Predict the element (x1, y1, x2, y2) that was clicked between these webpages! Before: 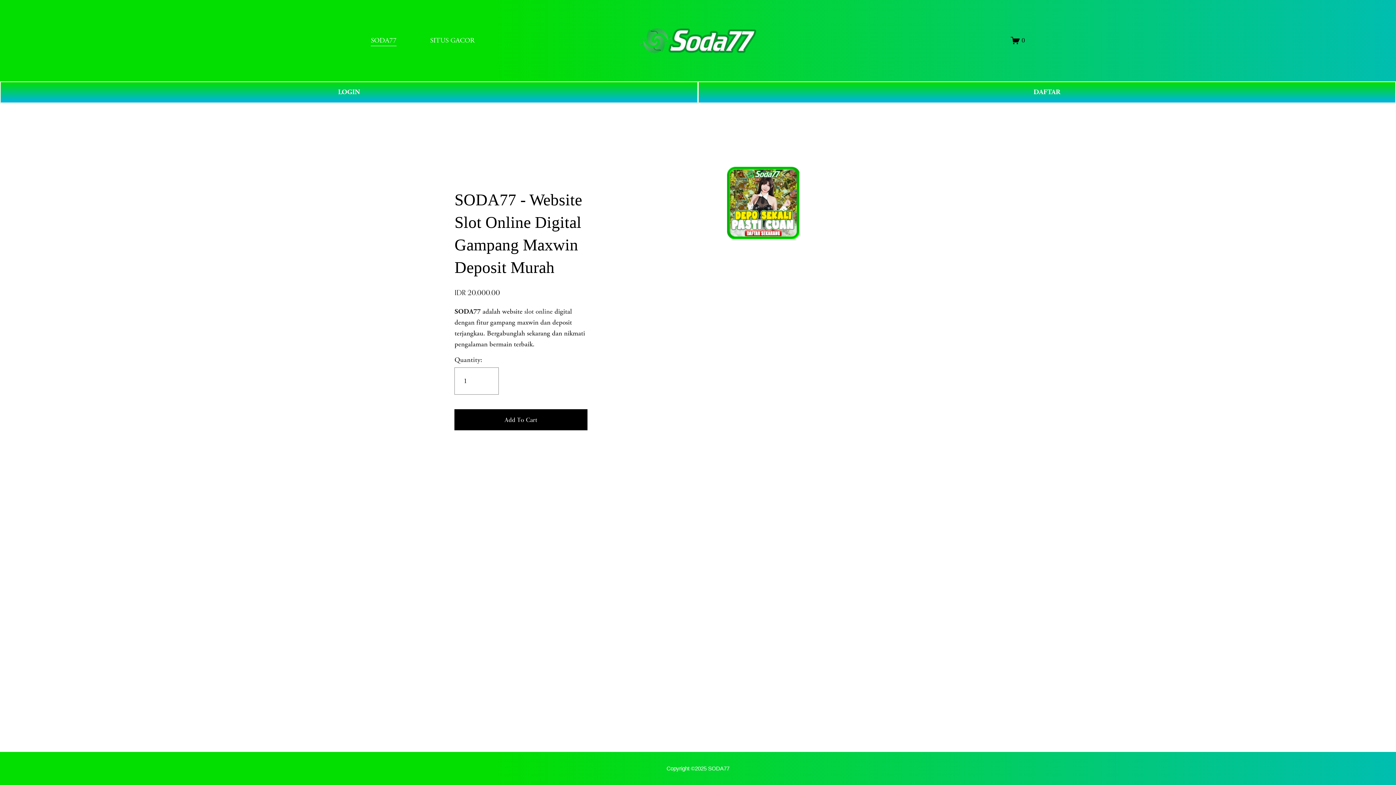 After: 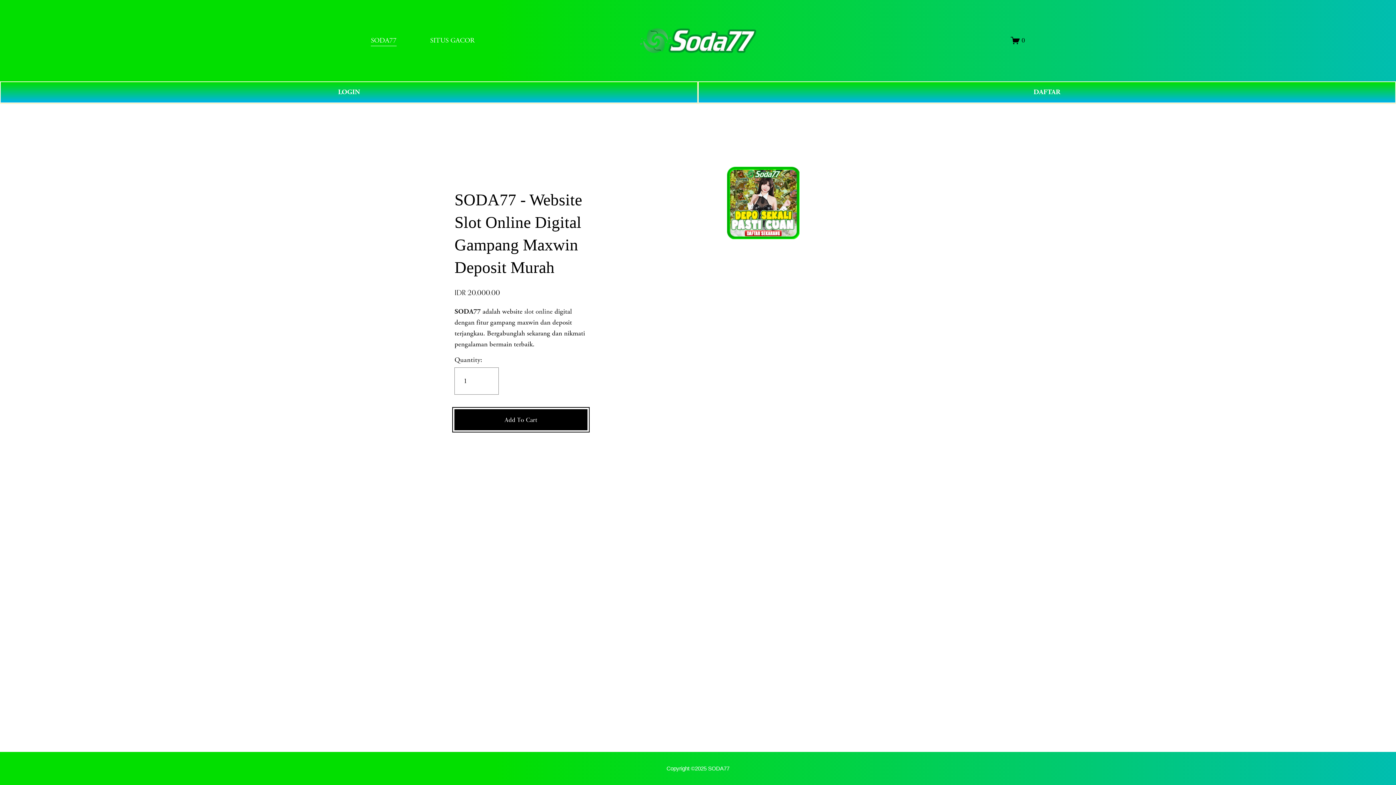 Action: bbox: (454, 409, 587, 430) label: Add To Cart